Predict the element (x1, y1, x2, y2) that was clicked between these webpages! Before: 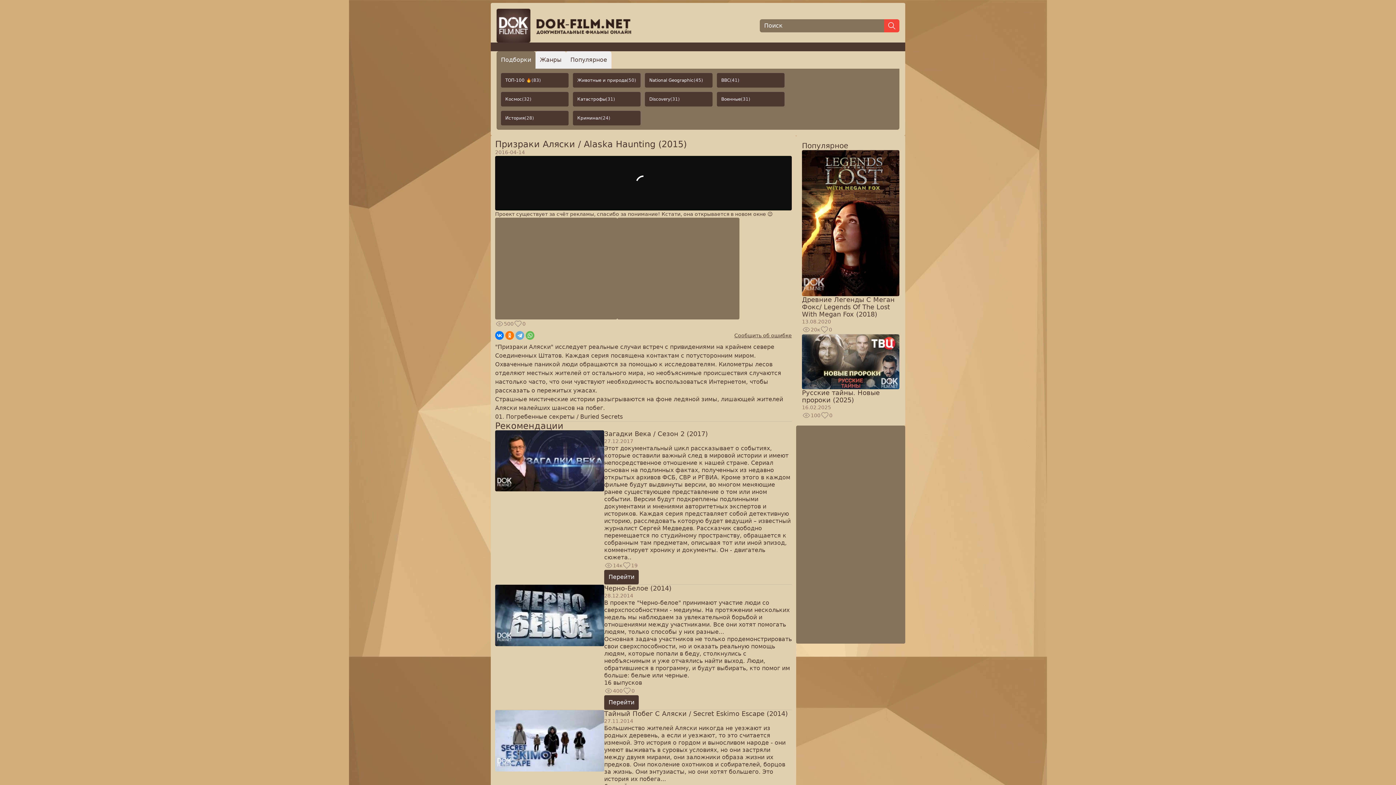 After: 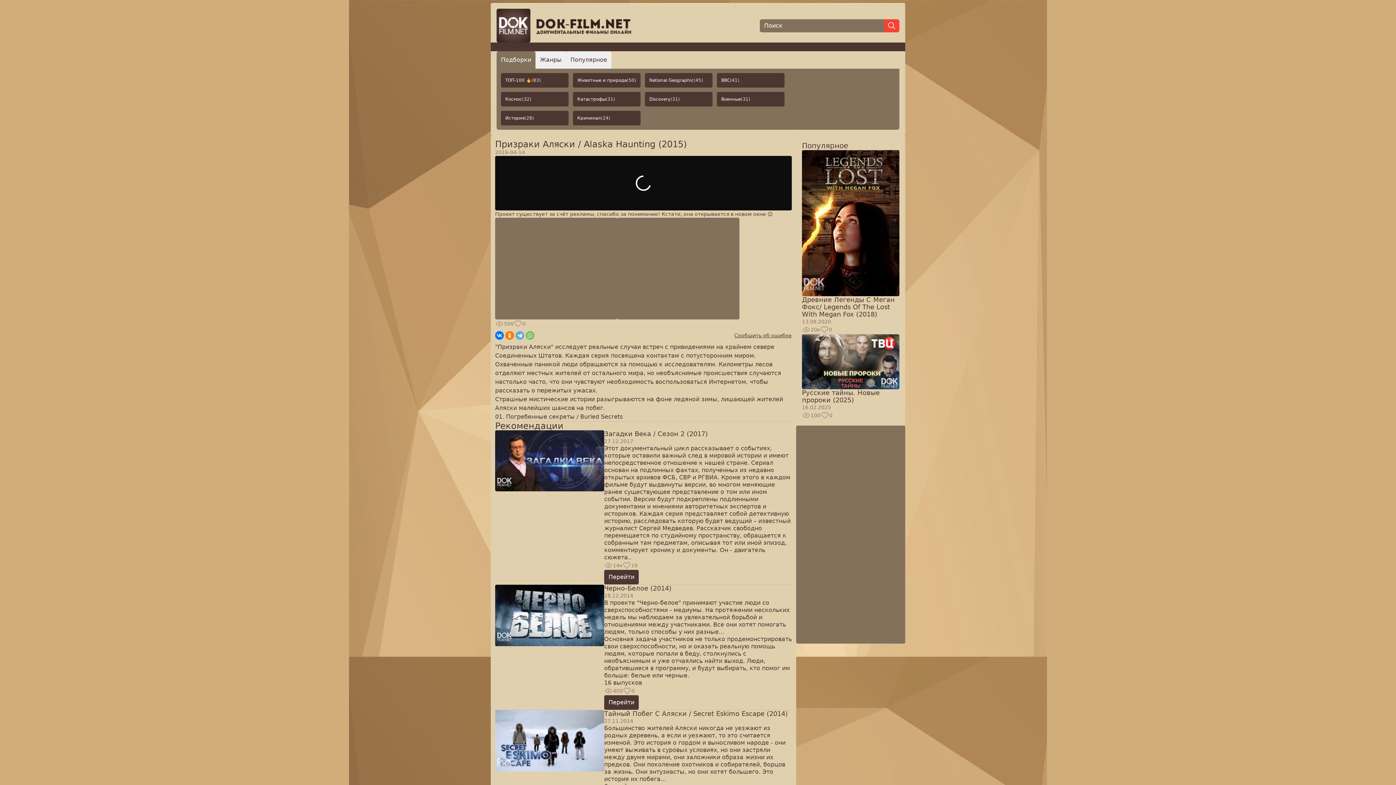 Action: bbox: (525, 331, 534, 340)